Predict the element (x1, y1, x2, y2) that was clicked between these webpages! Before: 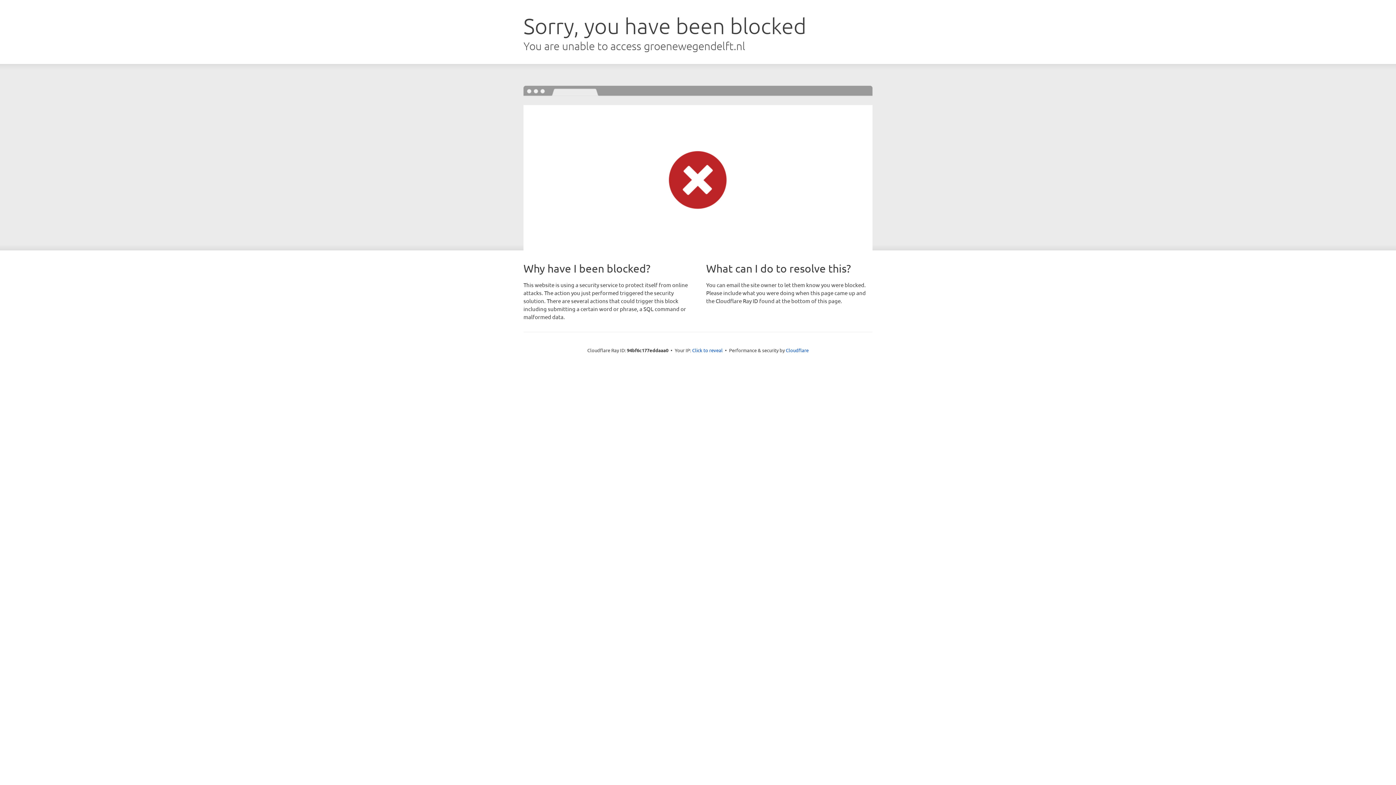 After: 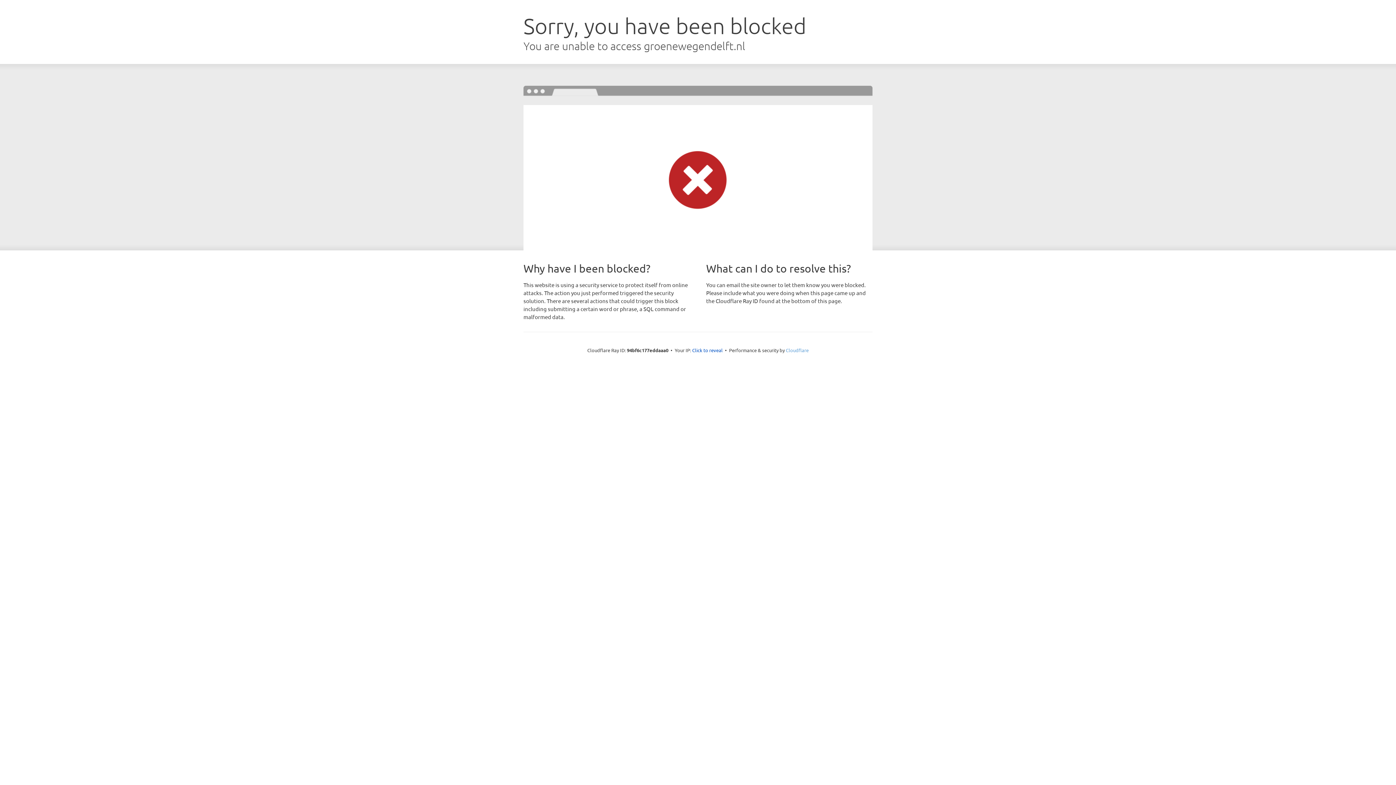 Action: bbox: (786, 347, 808, 353) label: Cloudflare